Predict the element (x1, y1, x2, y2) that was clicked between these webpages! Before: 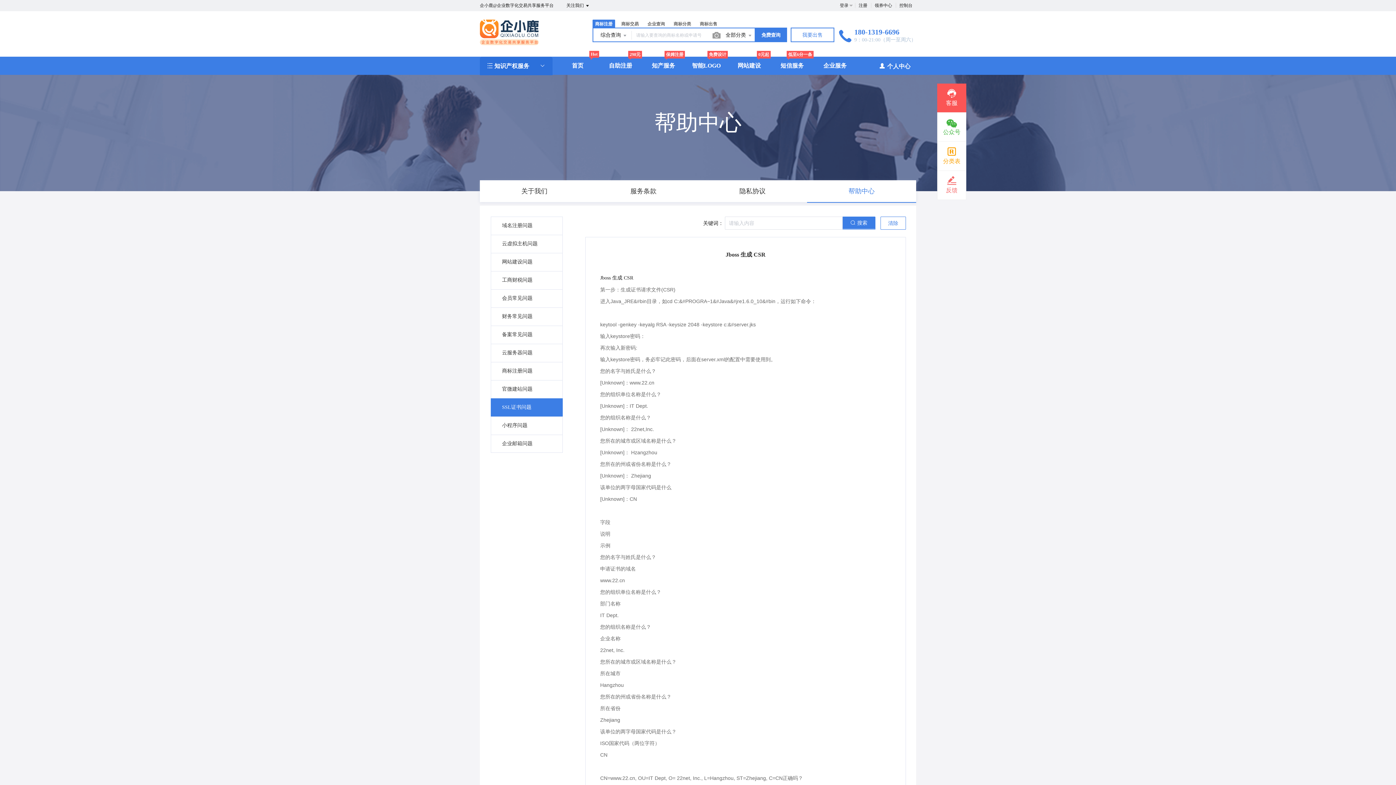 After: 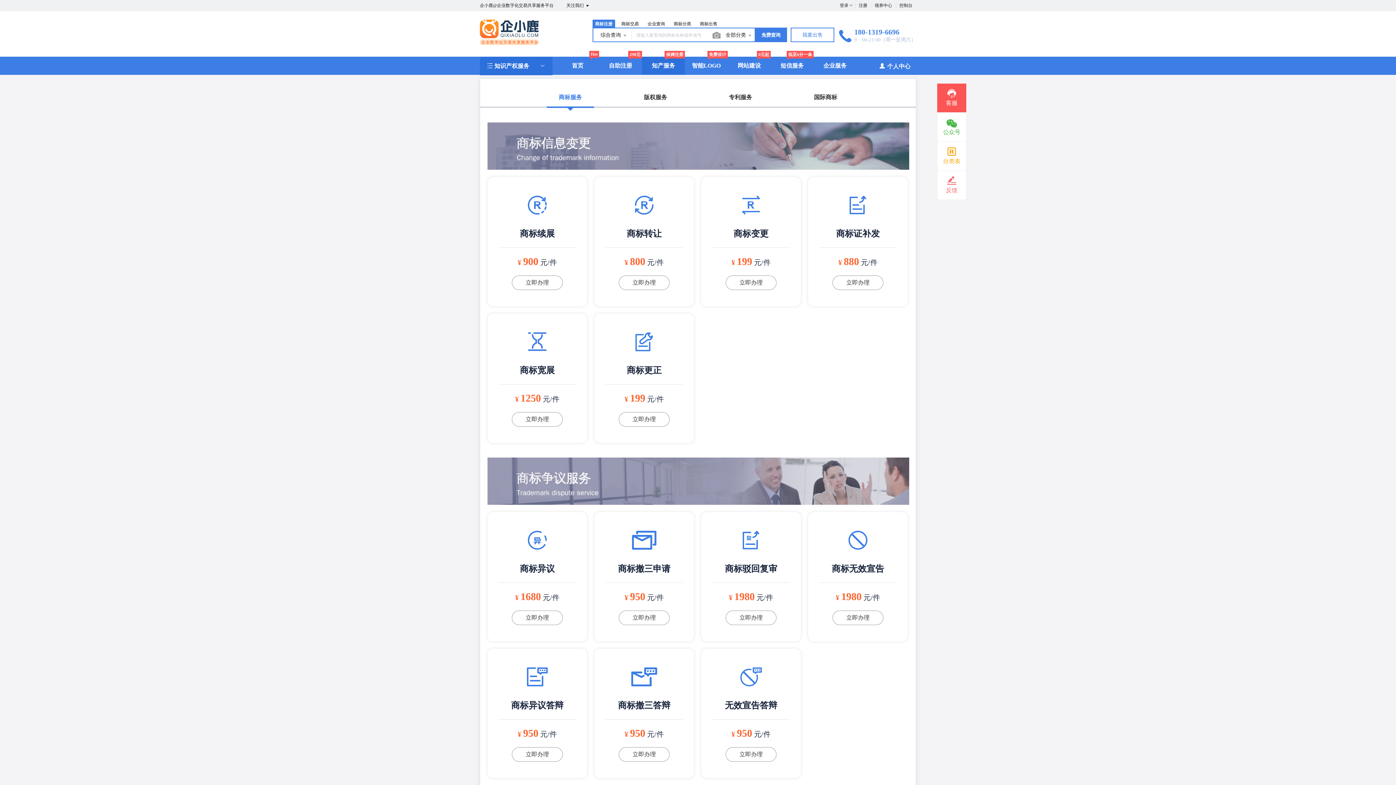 Action: bbox: (642, 56, 685, 75) label: 知产服务